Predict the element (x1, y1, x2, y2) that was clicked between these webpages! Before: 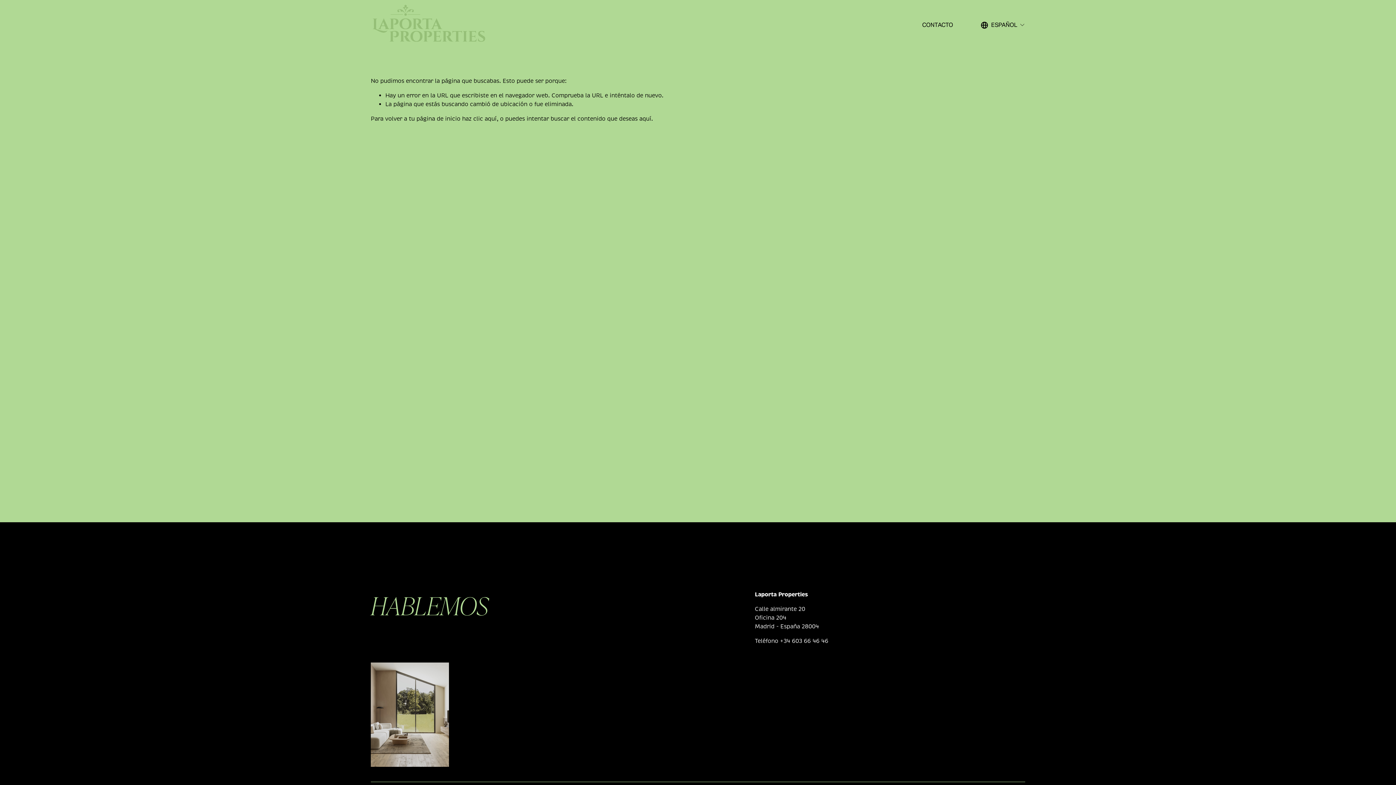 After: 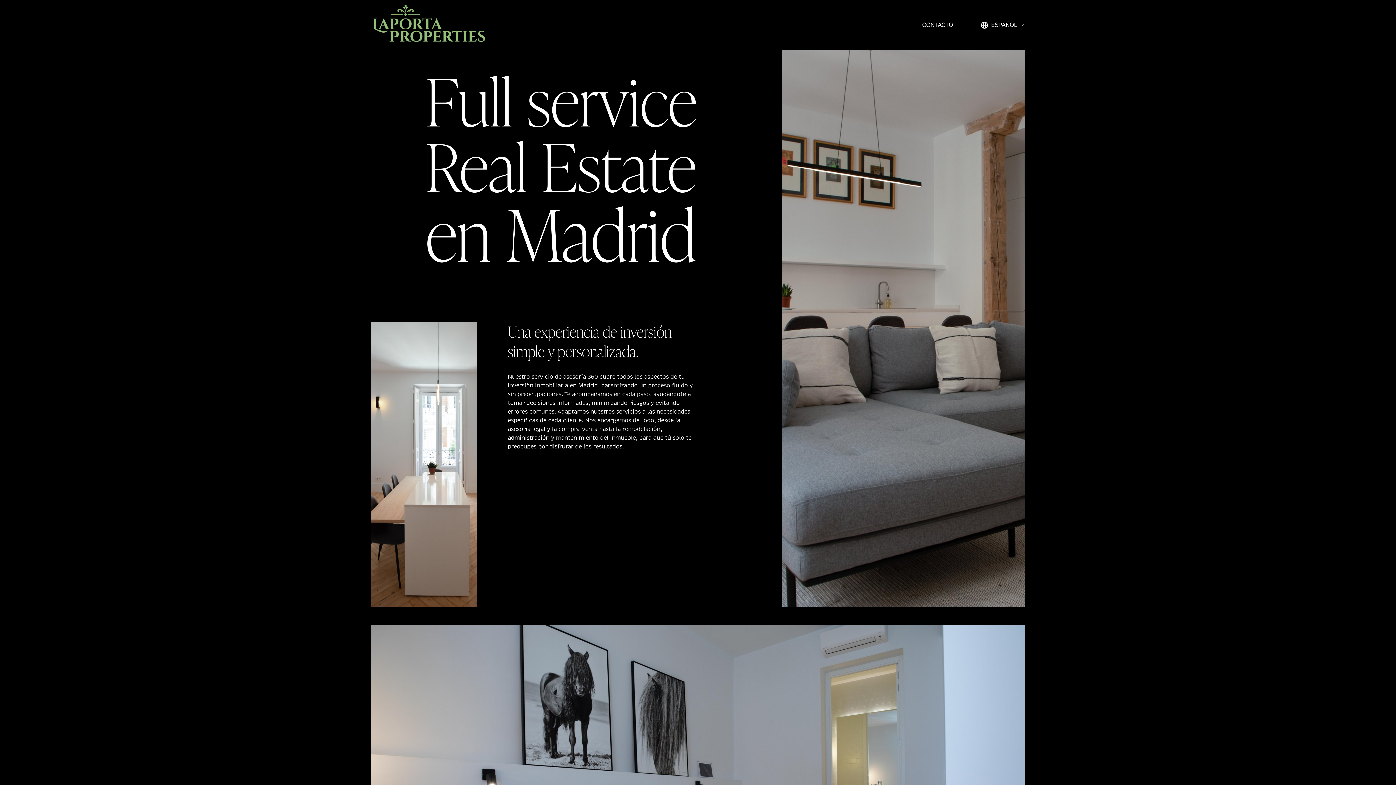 Action: bbox: (370, 1, 488, 48)